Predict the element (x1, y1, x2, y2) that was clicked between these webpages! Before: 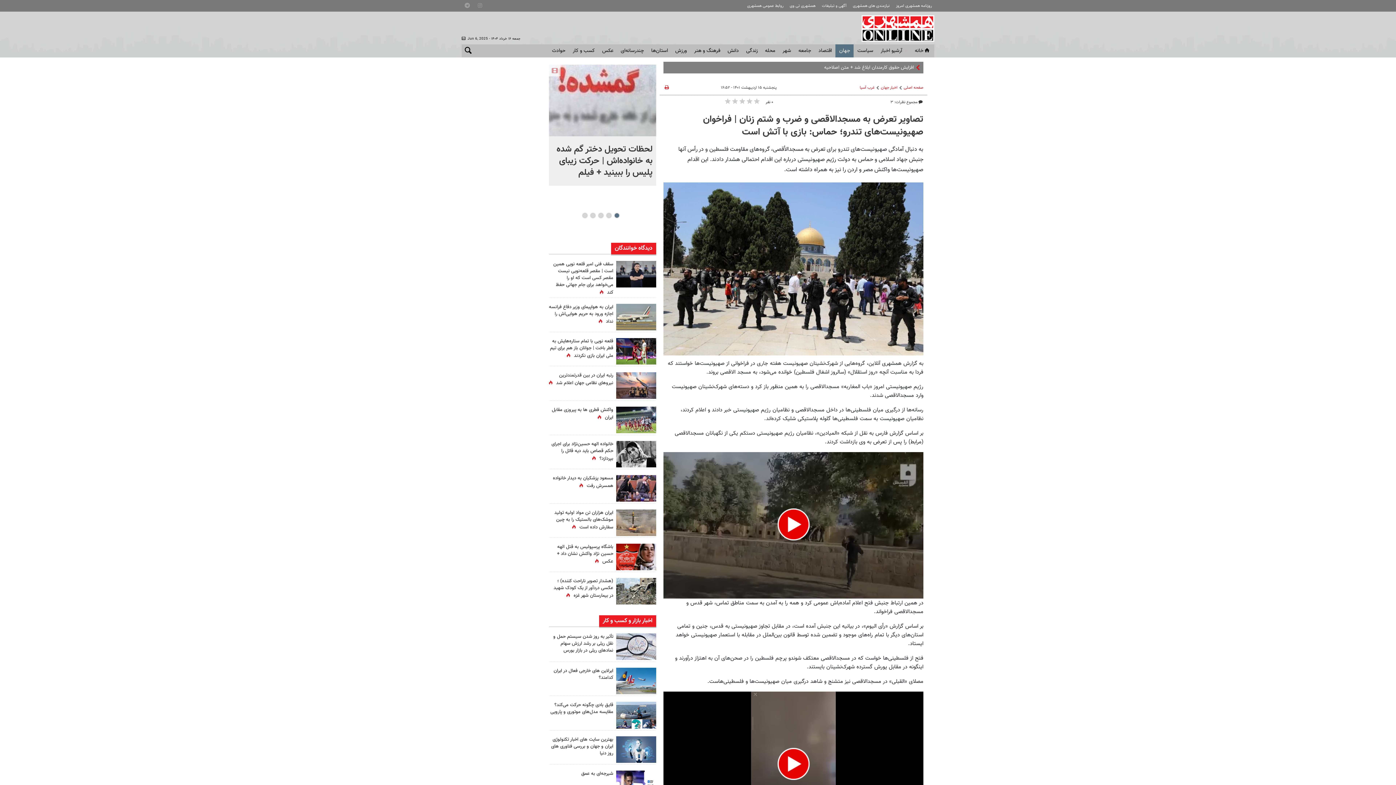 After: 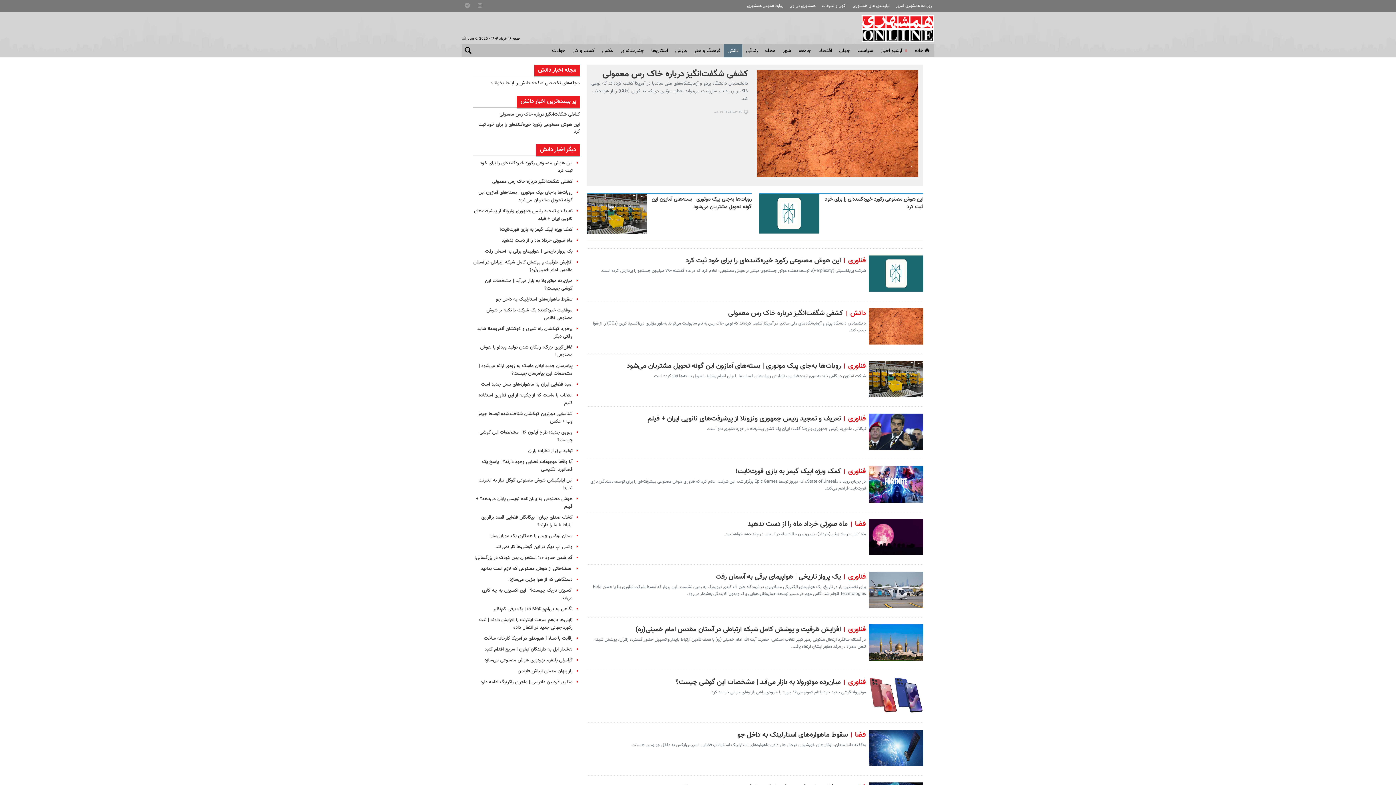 Action: bbox: (724, 44, 742, 57) label: دانش